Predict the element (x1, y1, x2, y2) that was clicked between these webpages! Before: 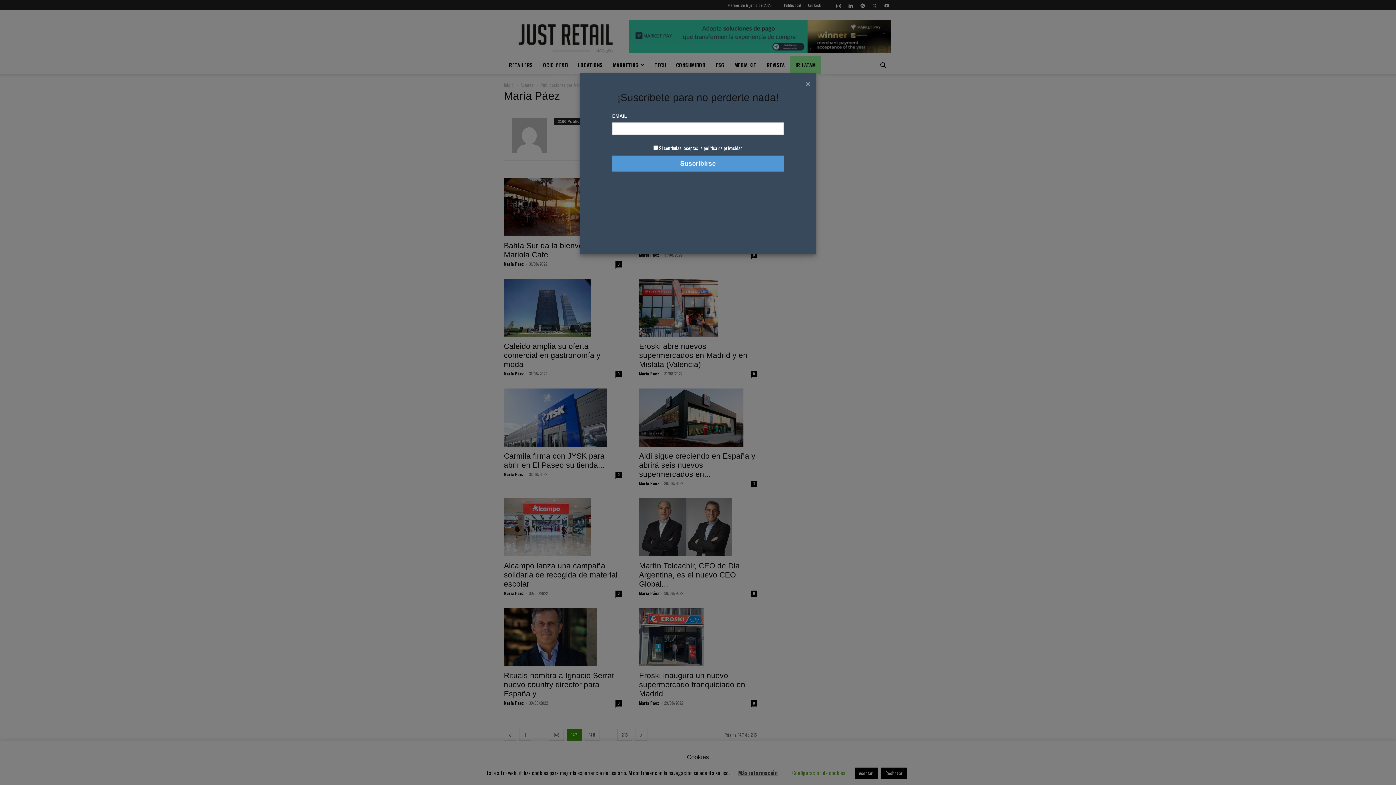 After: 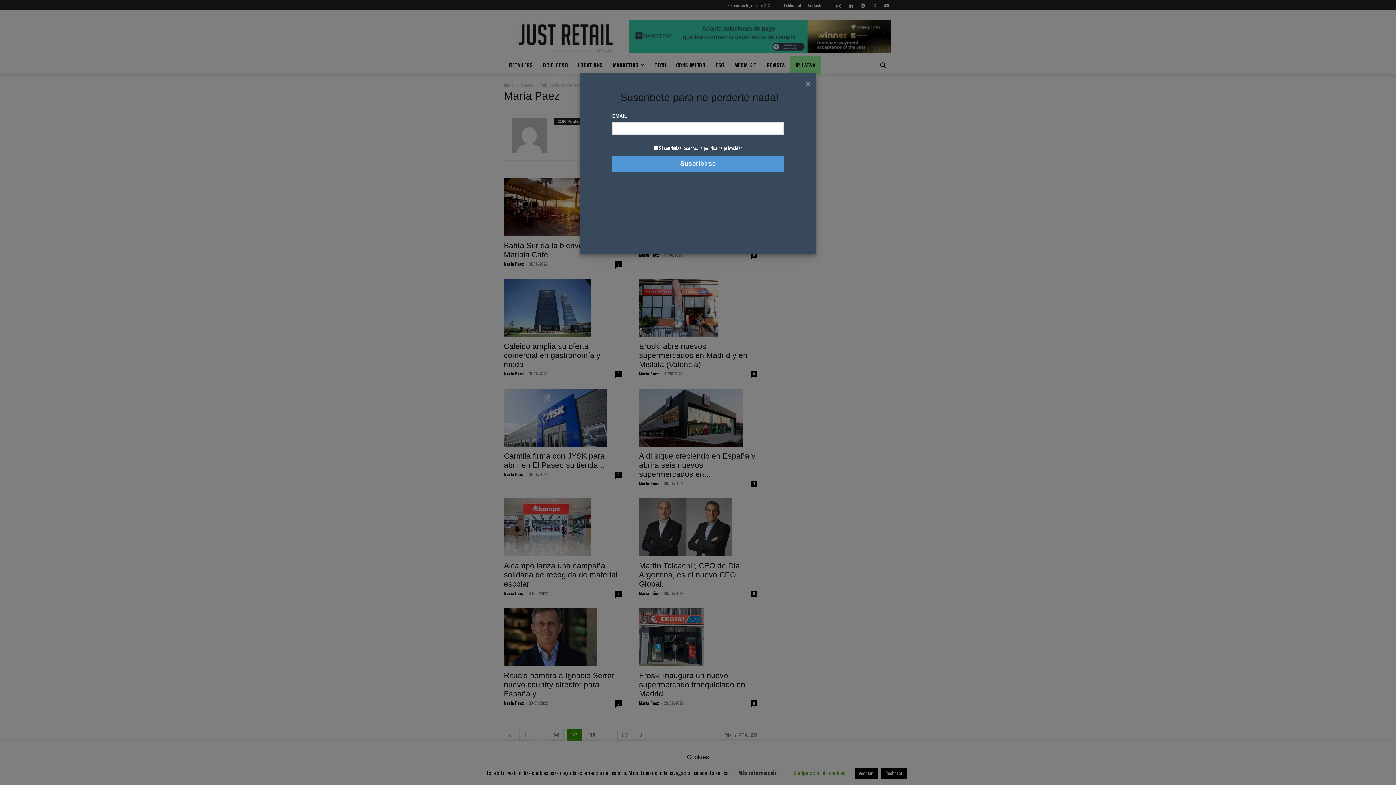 Action: label: Si continúas, aceptas la política de privacidad bbox: (659, 144, 742, 151)